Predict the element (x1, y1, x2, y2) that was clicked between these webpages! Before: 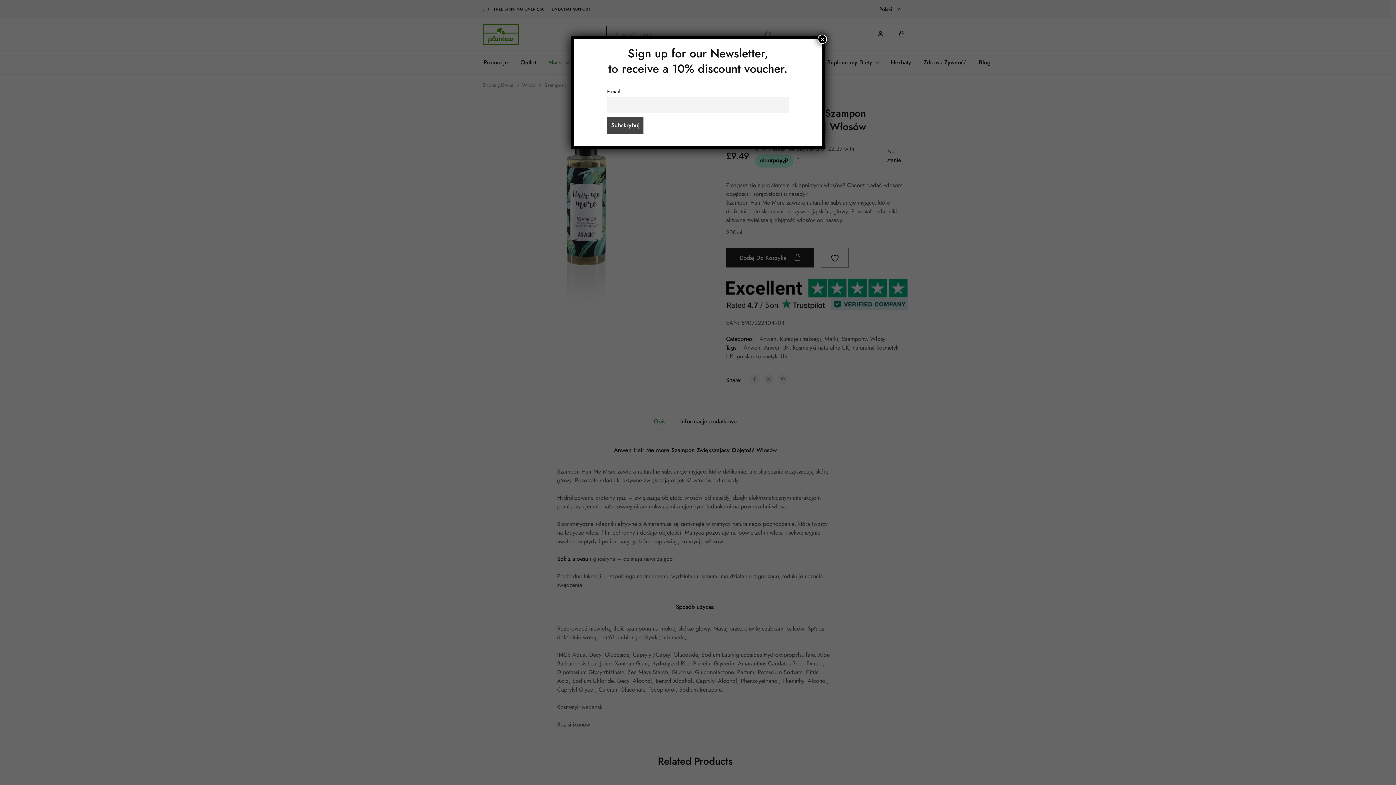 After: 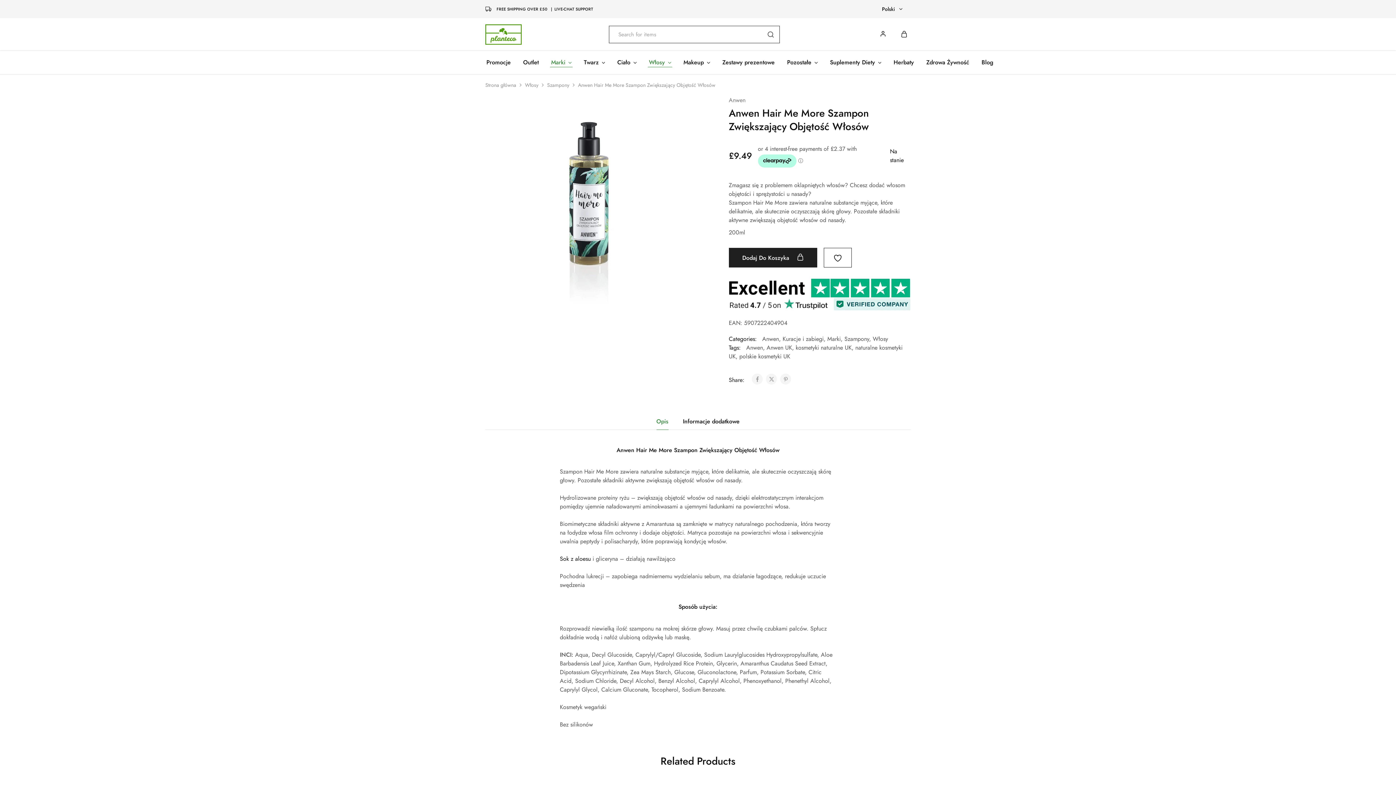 Action: bbox: (817, 34, 827, 44) label: Zamknij